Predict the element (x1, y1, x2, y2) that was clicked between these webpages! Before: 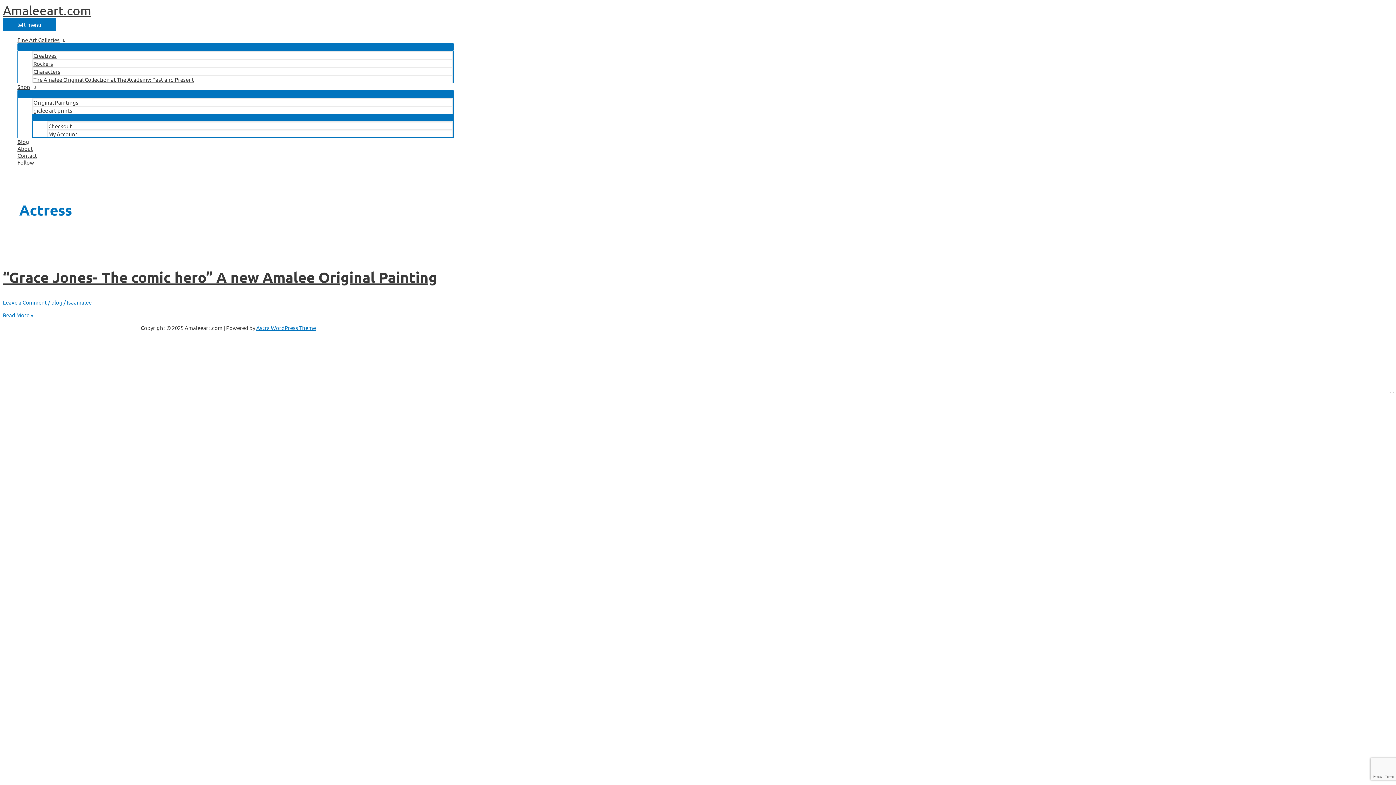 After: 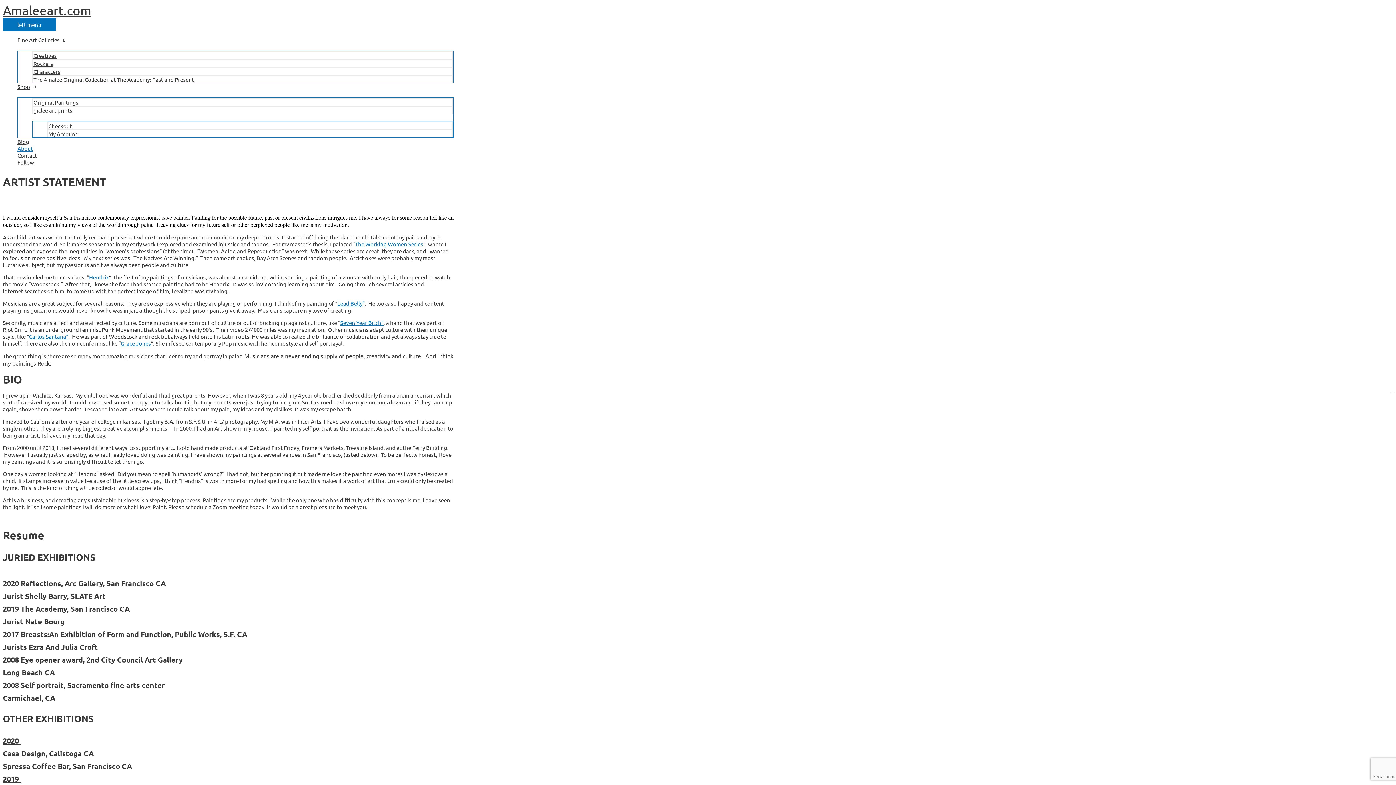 Action: bbox: (17, 145, 453, 152) label: About